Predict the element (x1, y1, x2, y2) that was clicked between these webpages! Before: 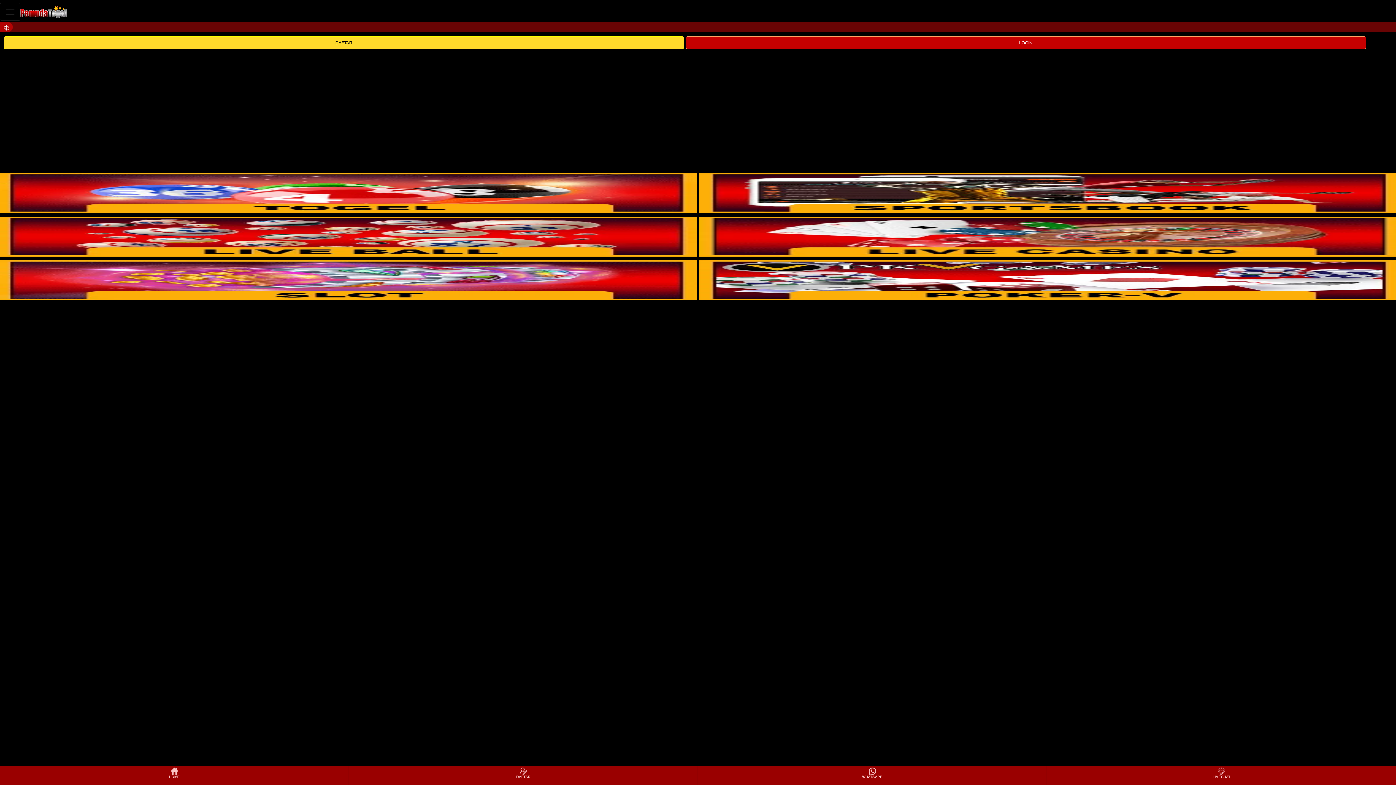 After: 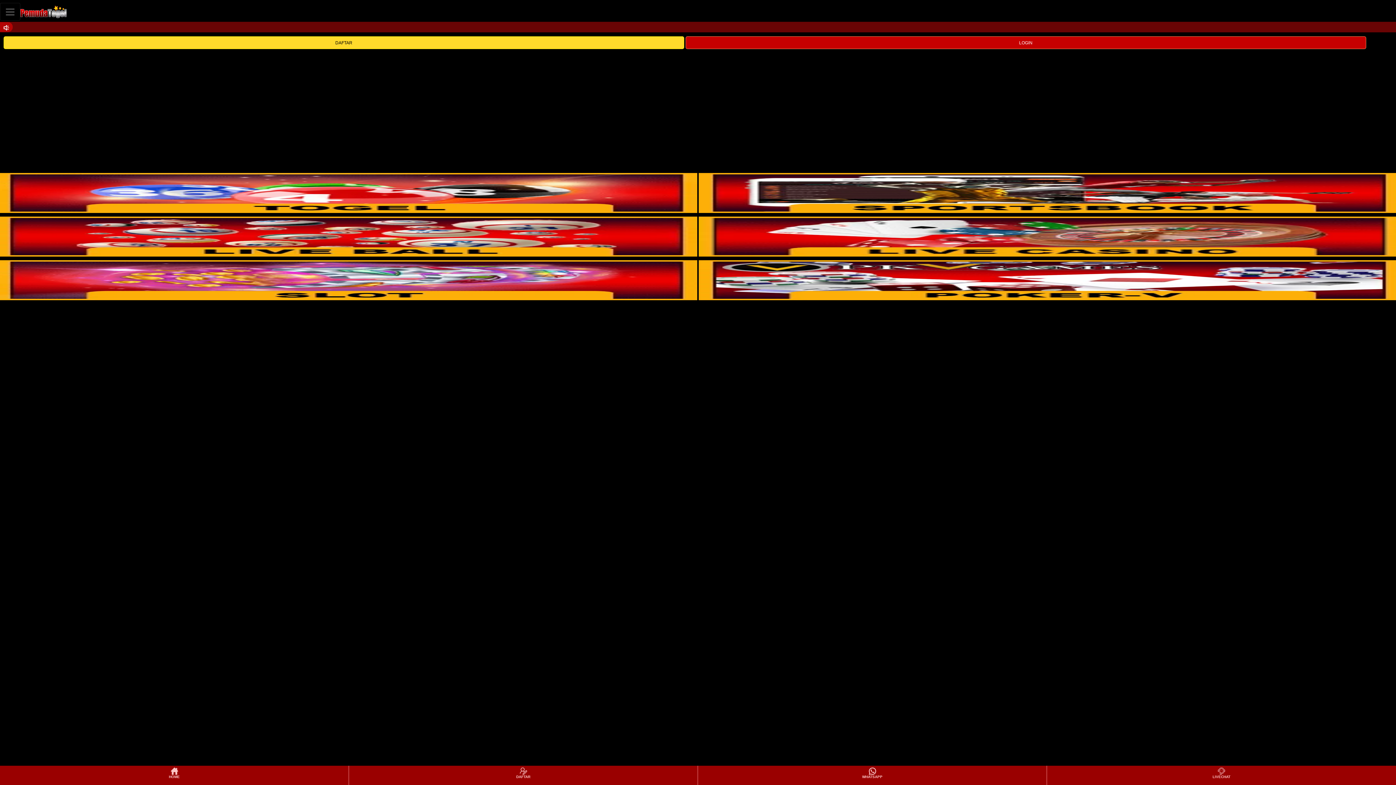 Action: bbox: (698, 251, 1400, 257)